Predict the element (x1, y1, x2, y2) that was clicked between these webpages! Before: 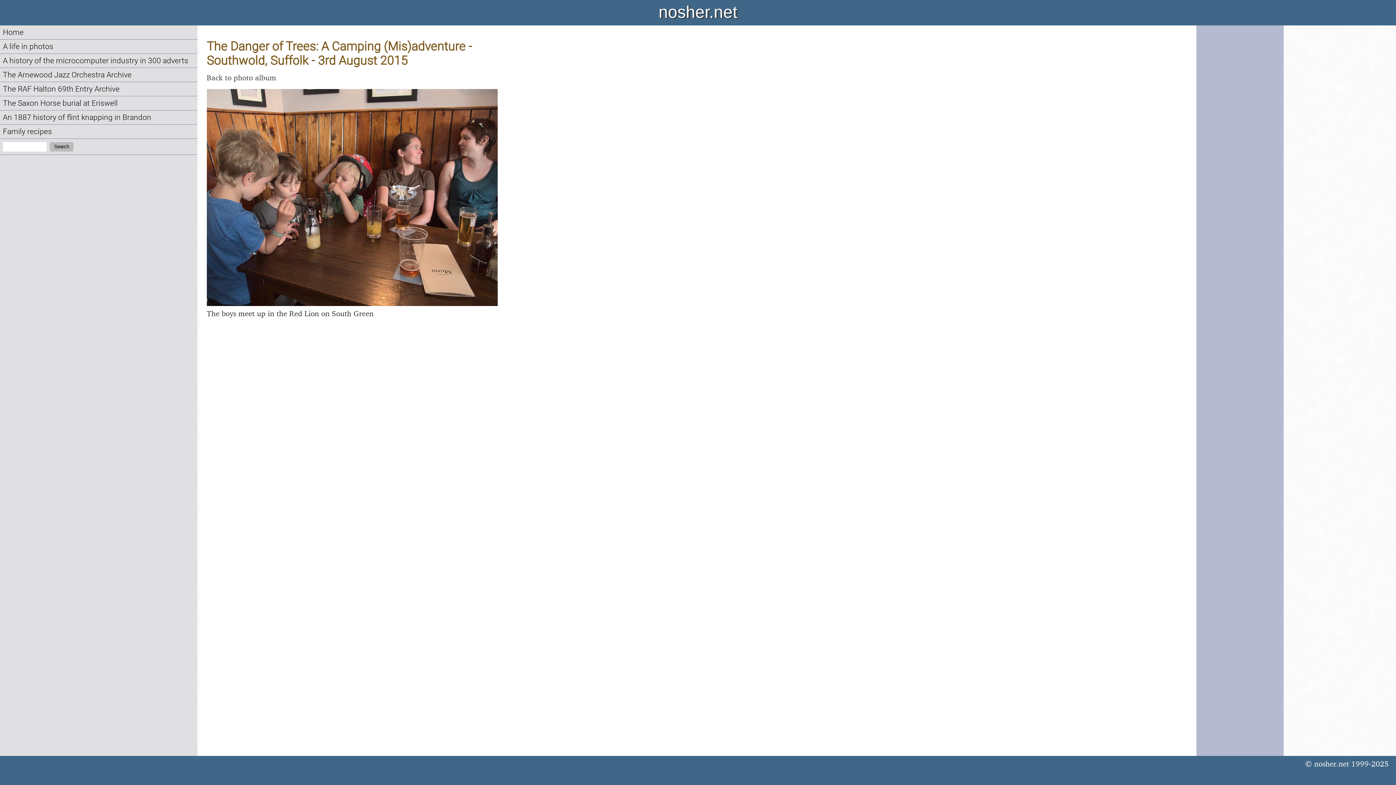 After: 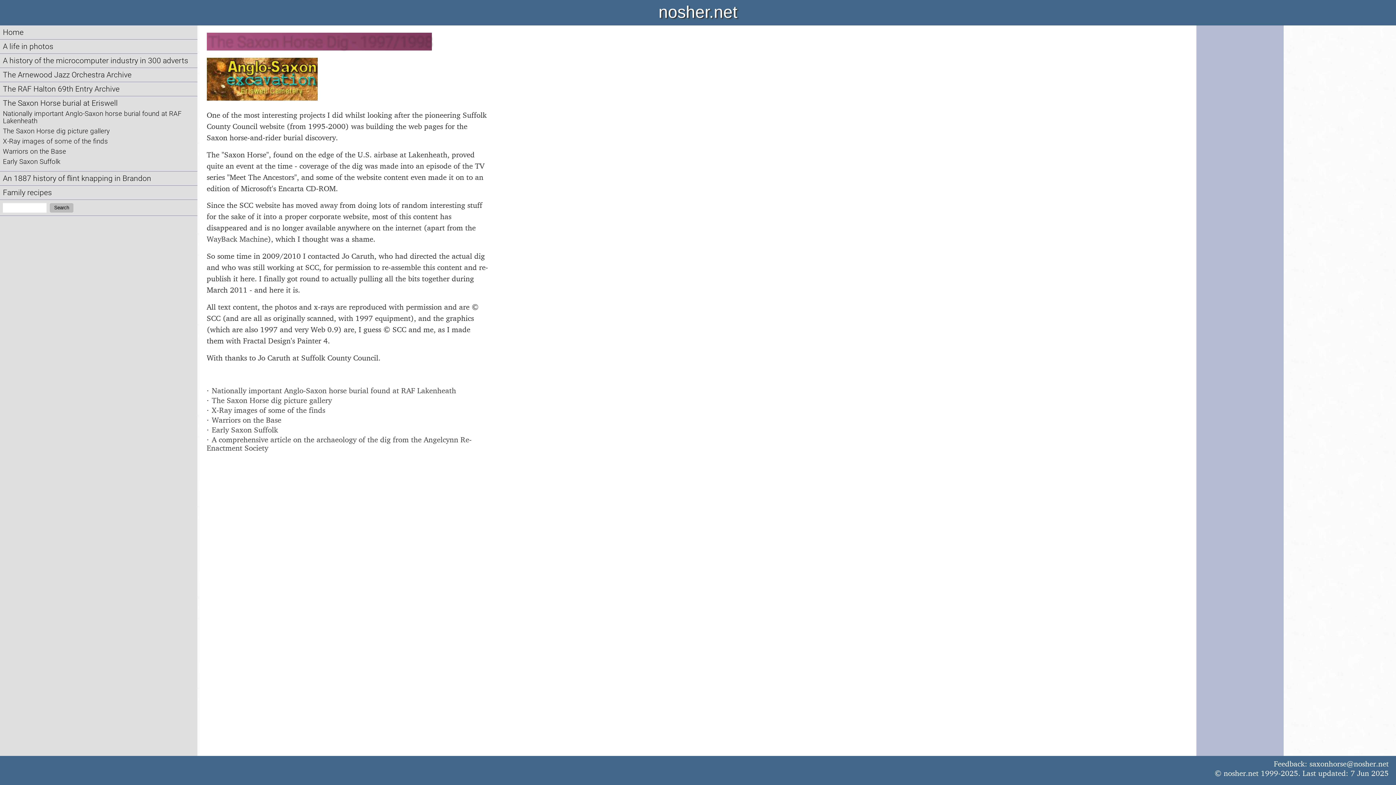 Action: label: The Saxon Horse burial at Eriswell bbox: (2, 98, 117, 107)